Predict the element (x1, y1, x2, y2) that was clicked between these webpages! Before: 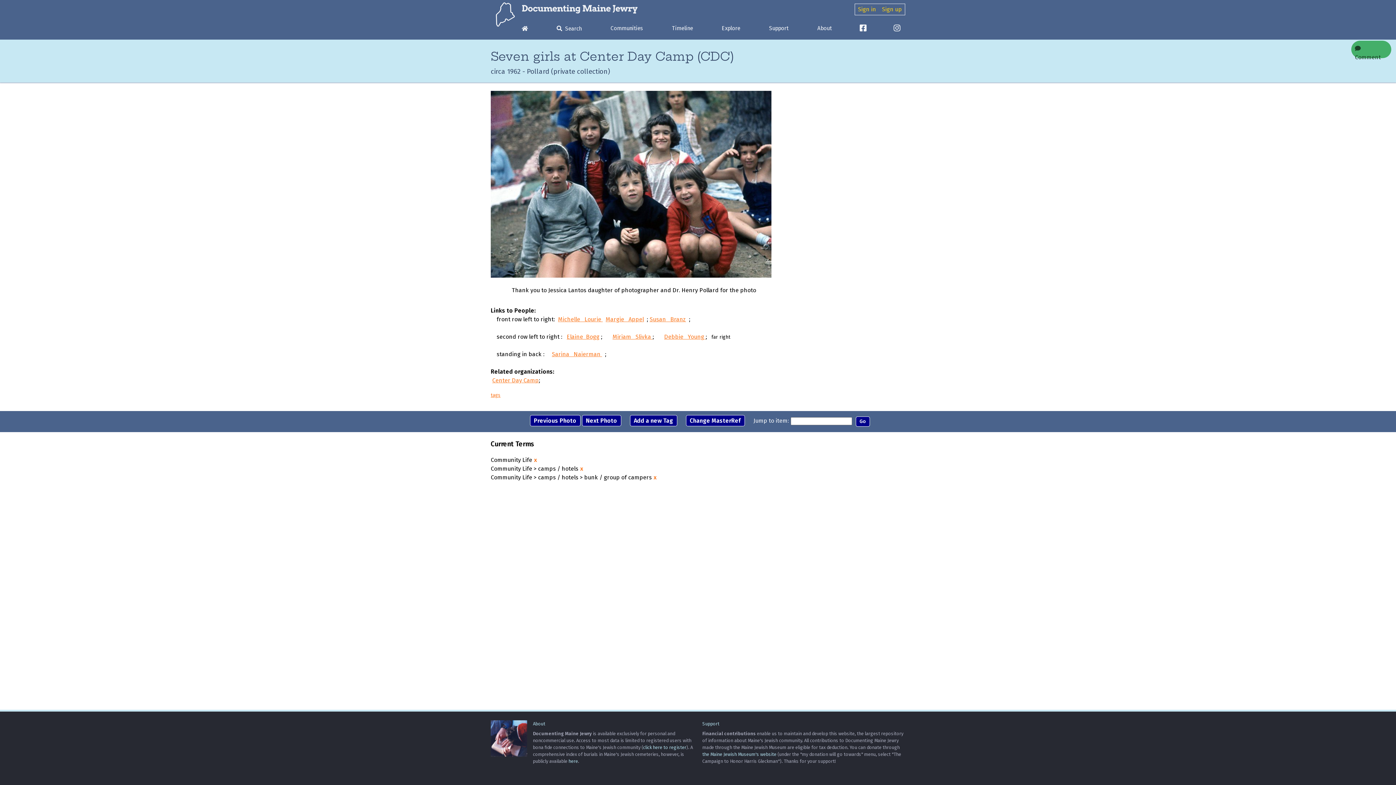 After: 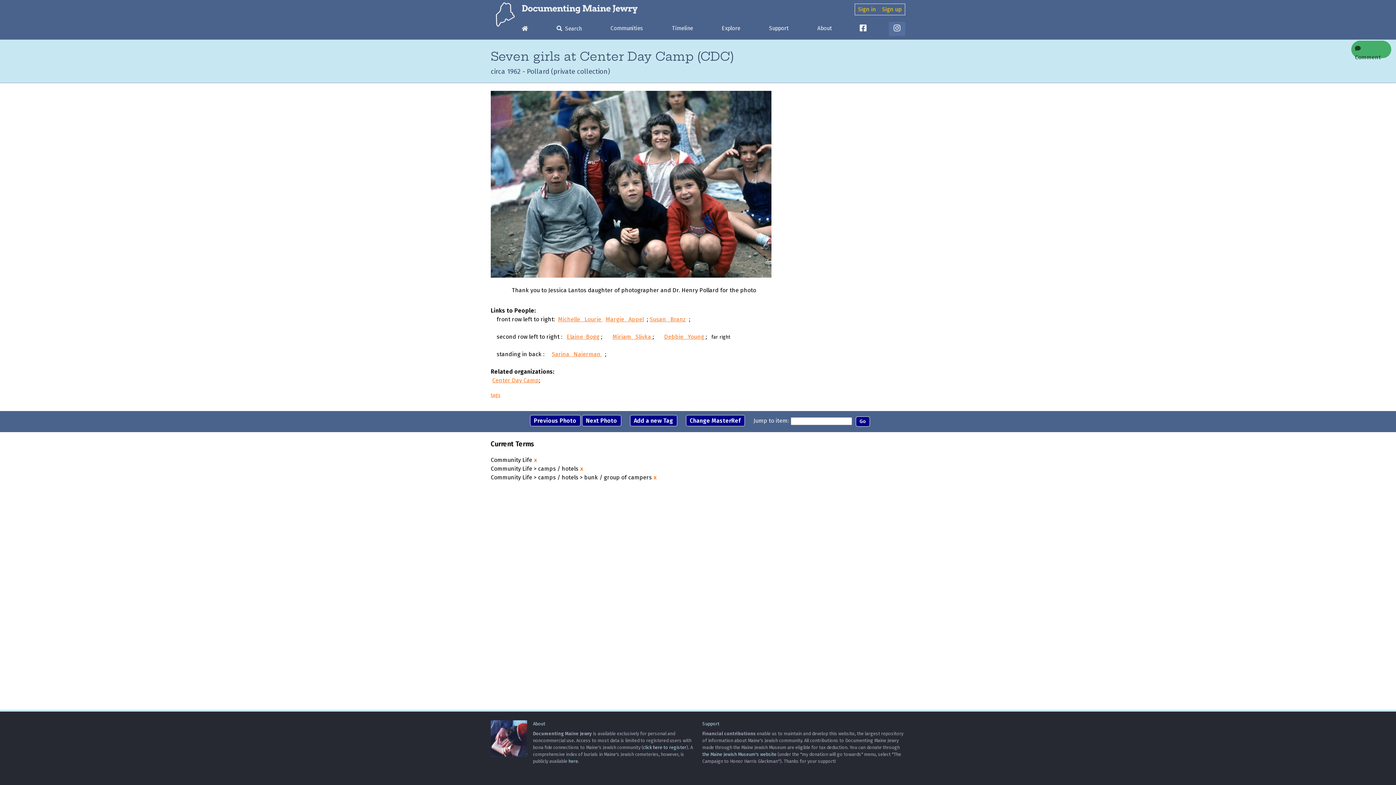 Action: bbox: (889, 21, 905, 36)